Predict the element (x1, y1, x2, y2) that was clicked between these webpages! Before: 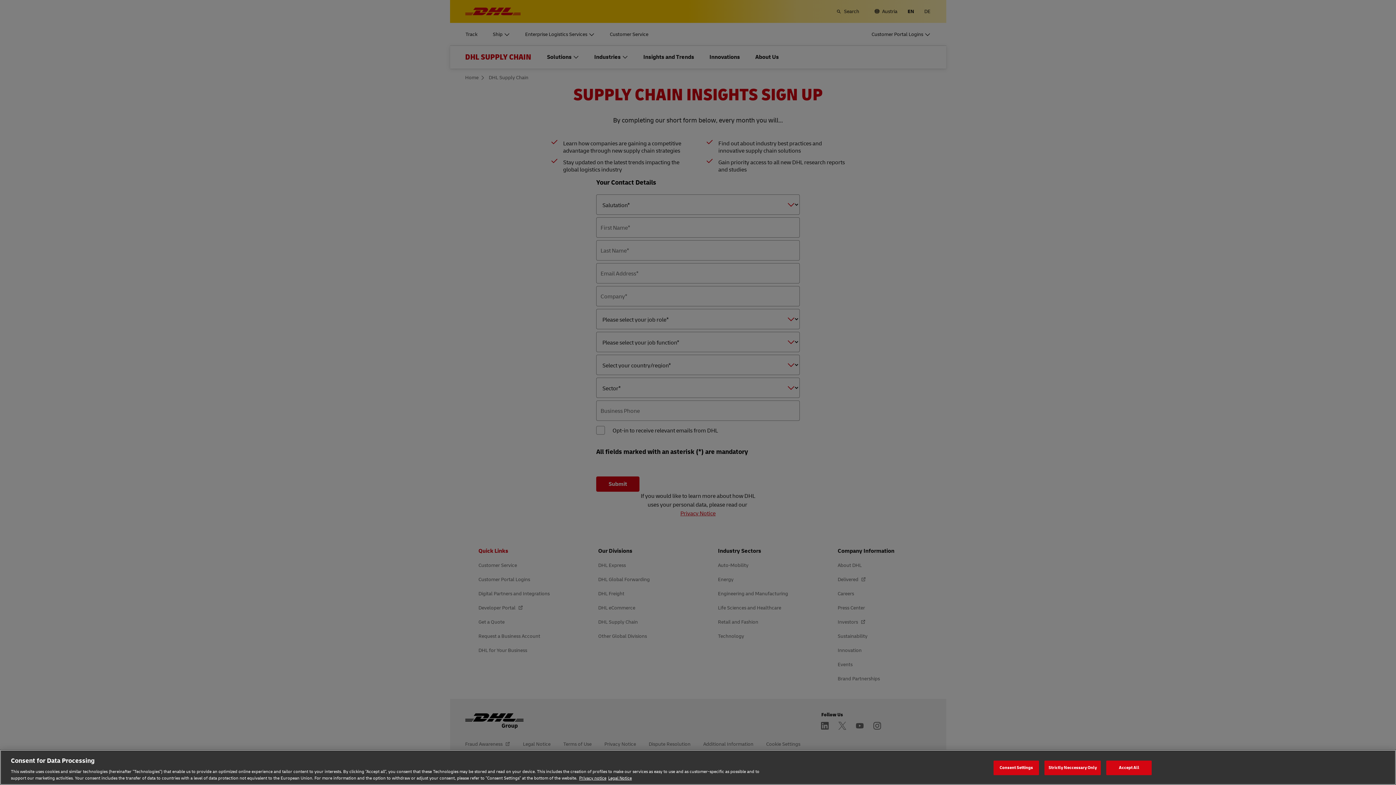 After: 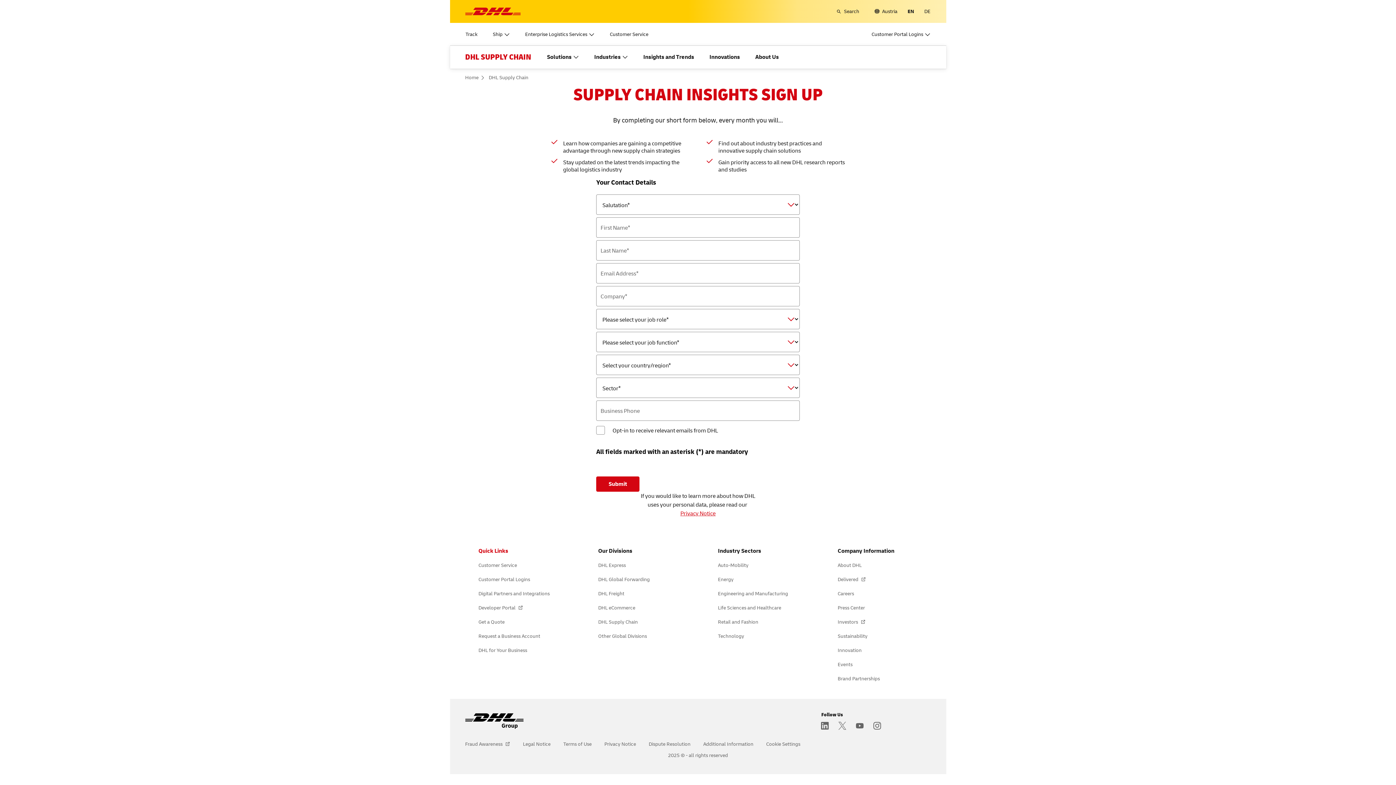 Action: label: Strictly Neccessary Only bbox: (1044, 760, 1101, 775)